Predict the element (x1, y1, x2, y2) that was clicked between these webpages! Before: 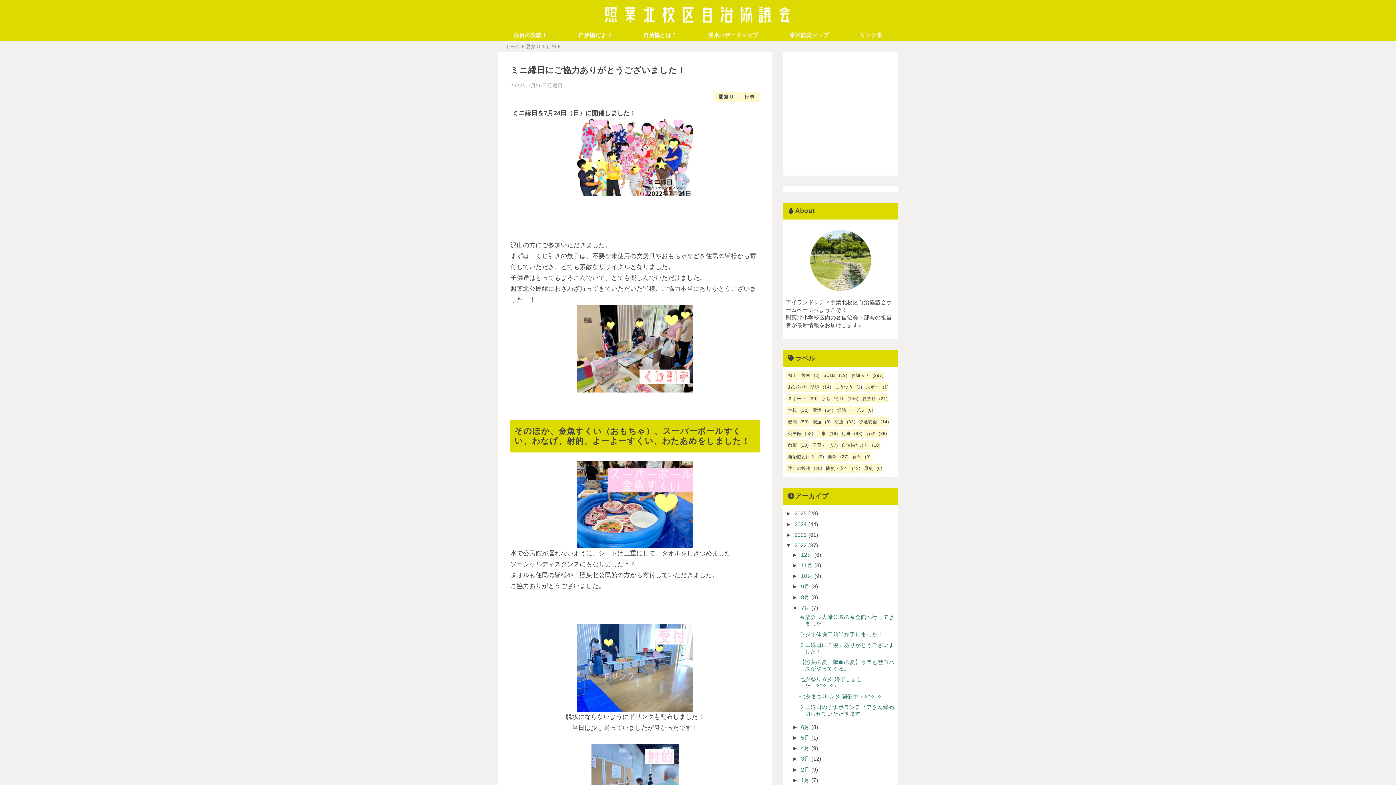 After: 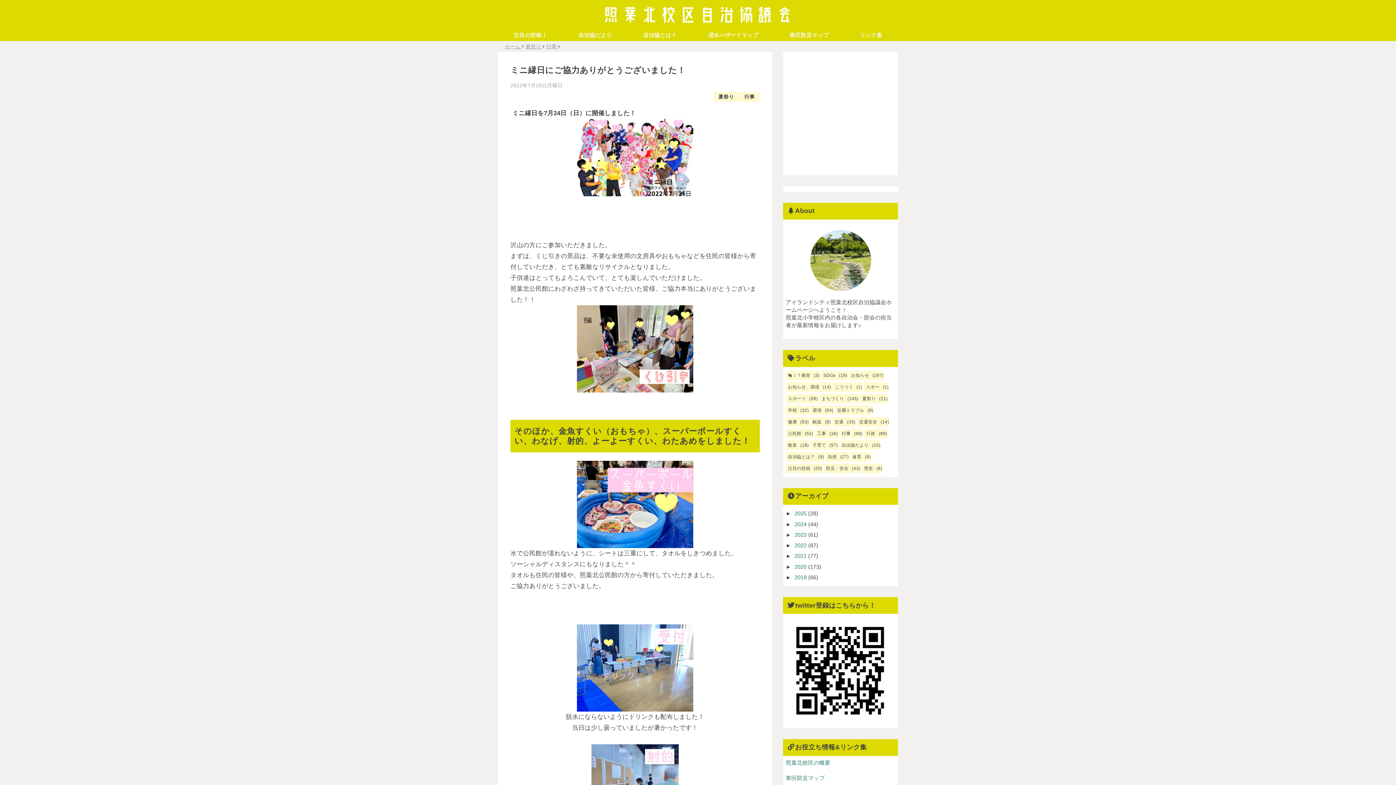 Action: bbox: (786, 542, 794, 548) label: ▼  